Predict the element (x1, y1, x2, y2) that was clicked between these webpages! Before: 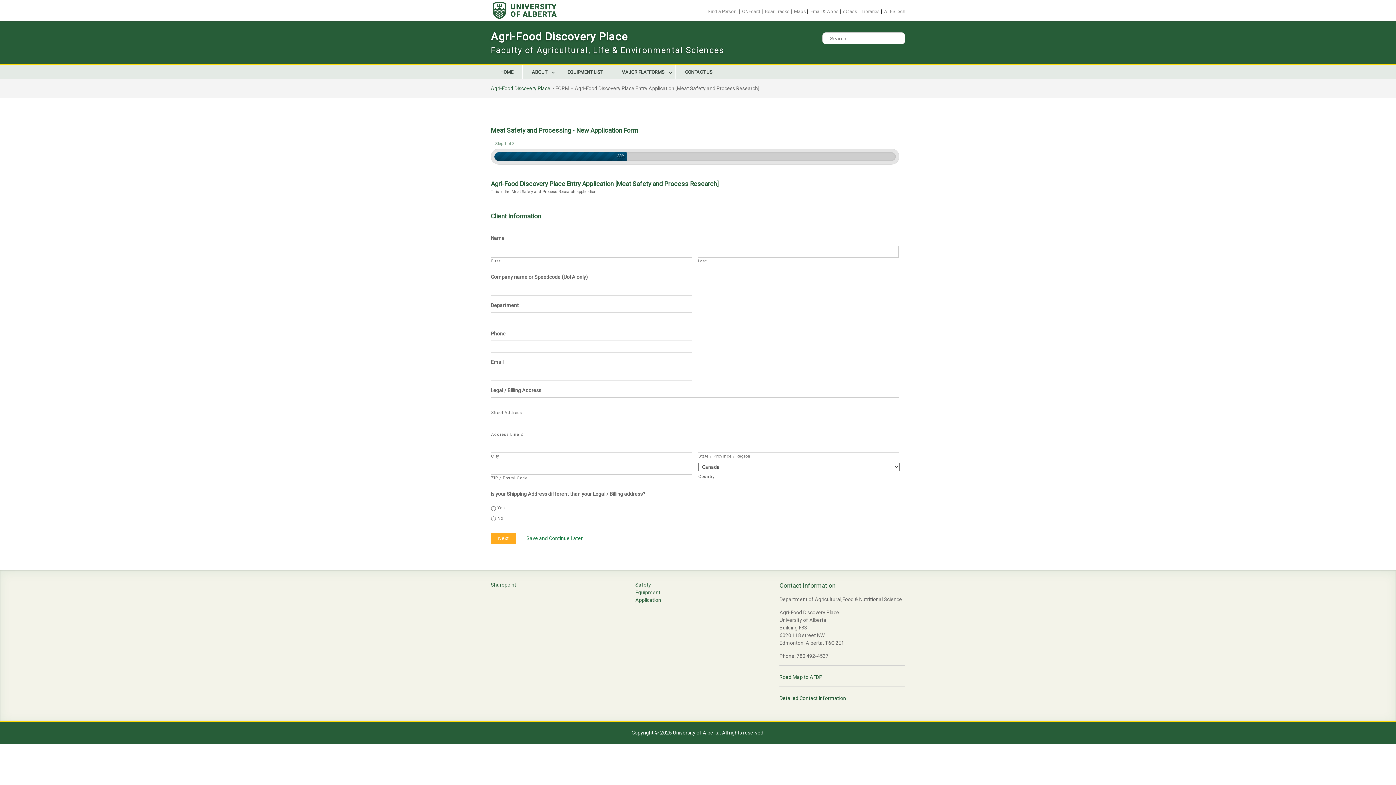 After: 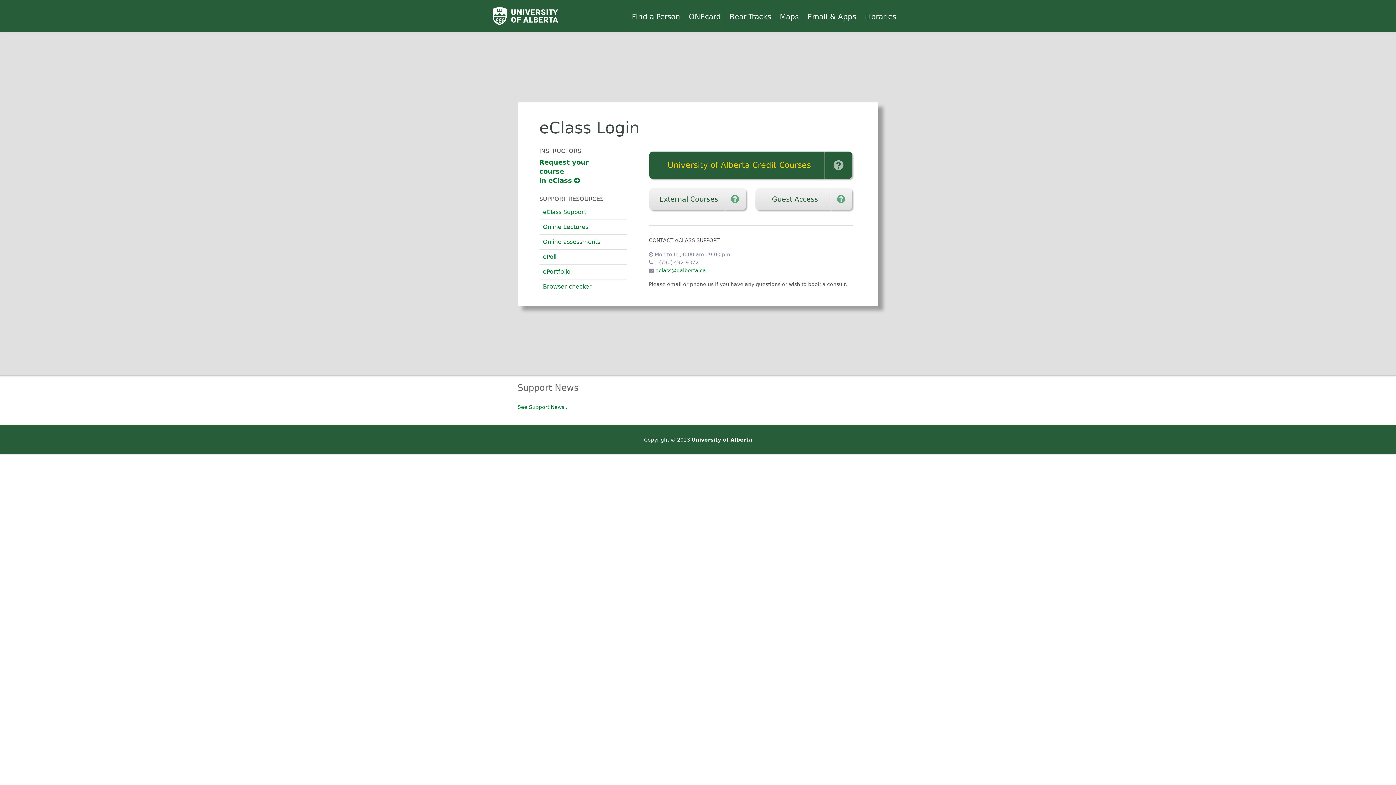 Action: bbox: (843, 8, 857, 14) label: eClass